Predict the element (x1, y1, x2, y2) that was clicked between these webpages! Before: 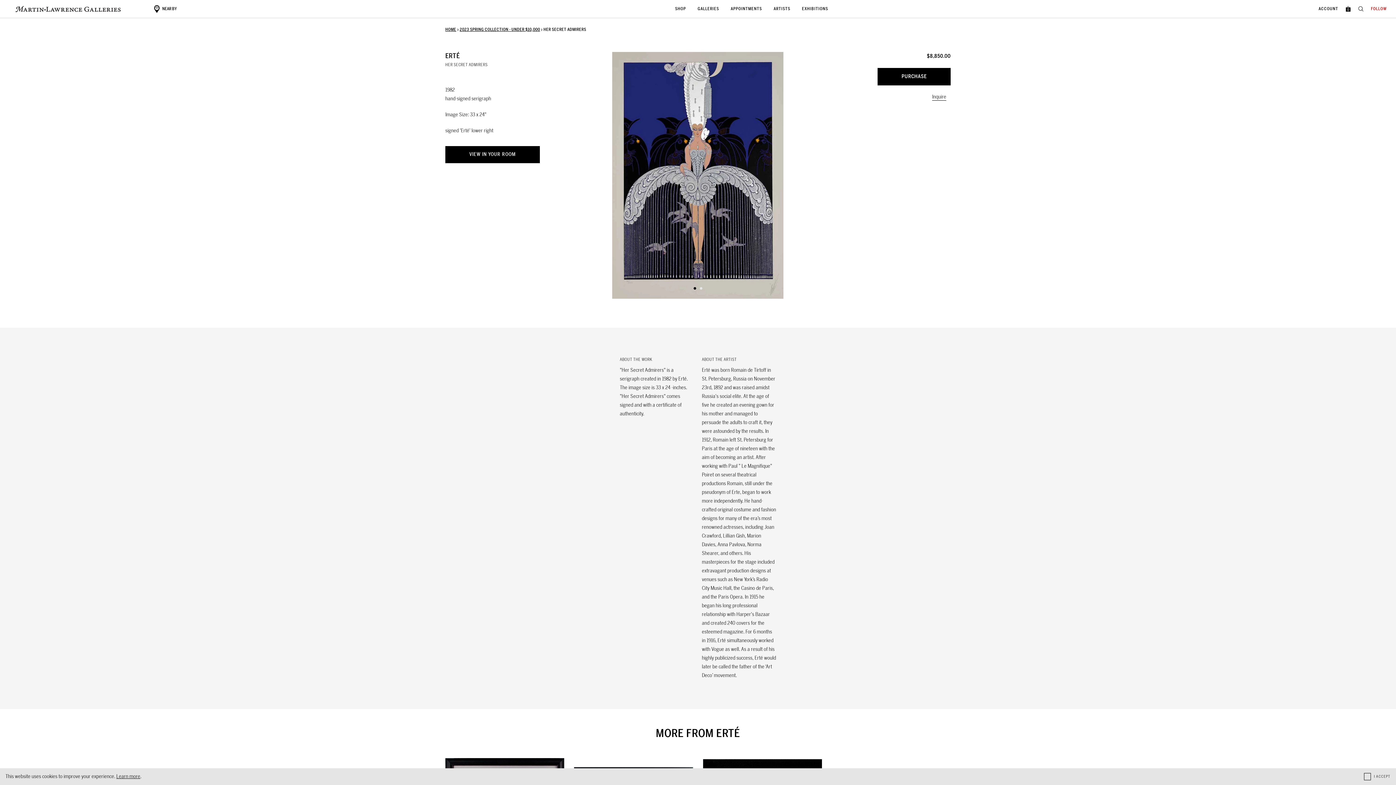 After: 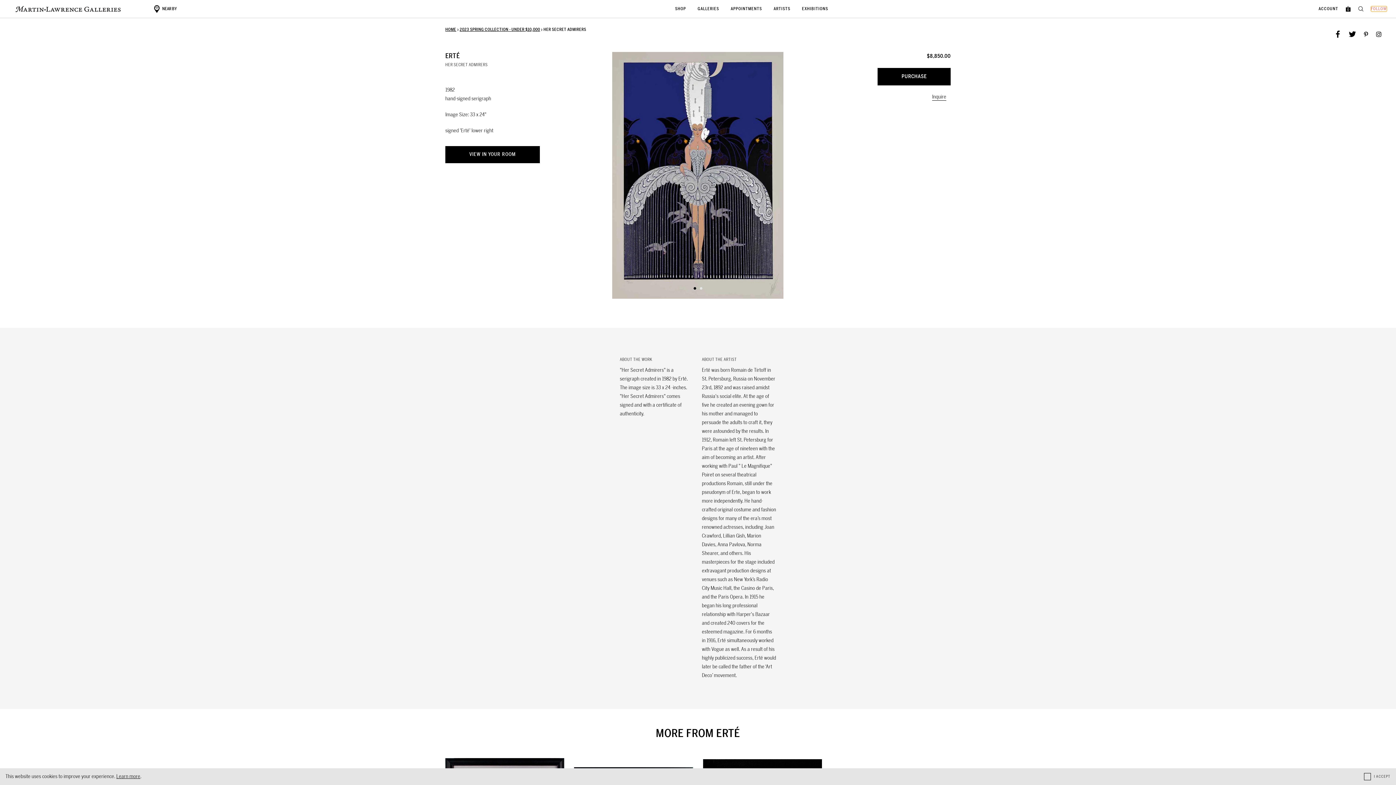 Action: bbox: (1371, 6, 1387, 11) label: FOLLOW